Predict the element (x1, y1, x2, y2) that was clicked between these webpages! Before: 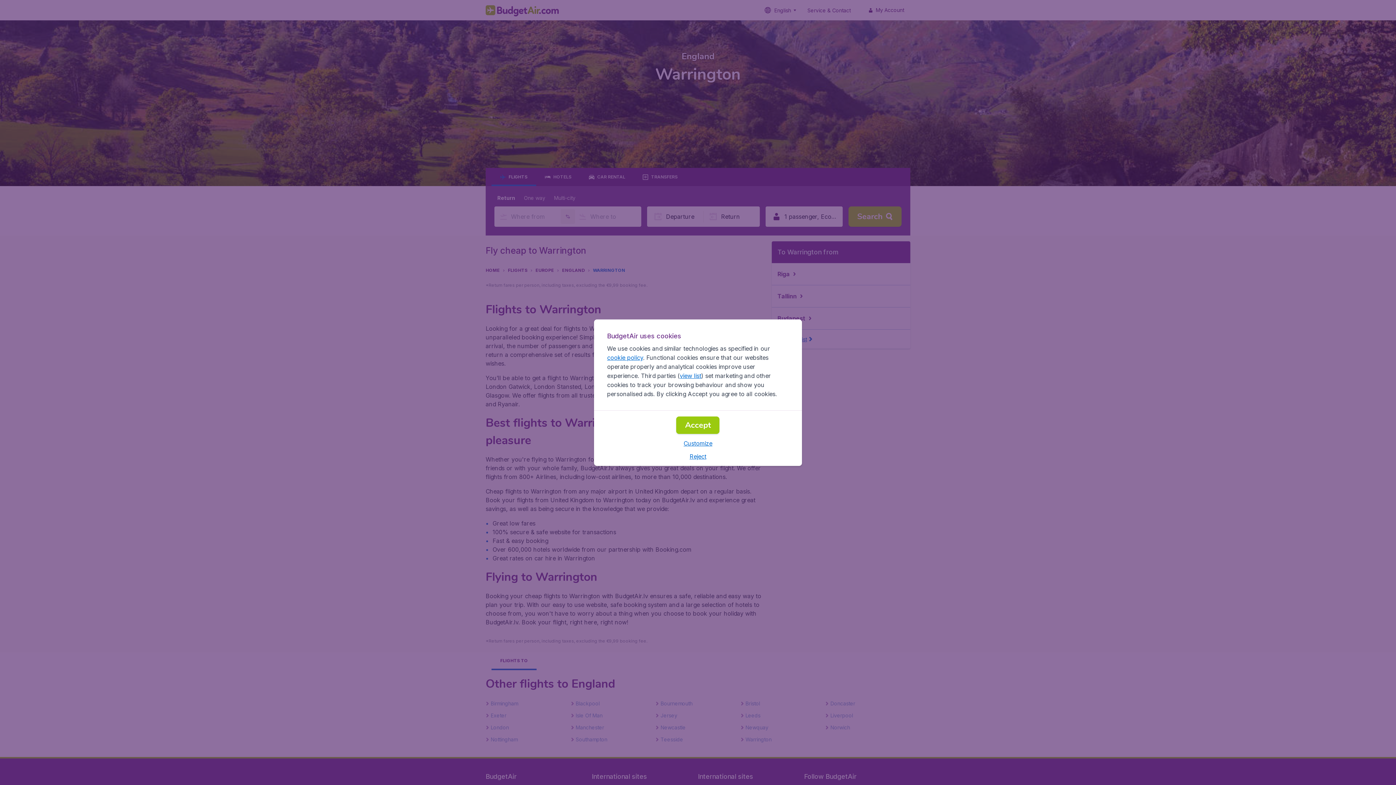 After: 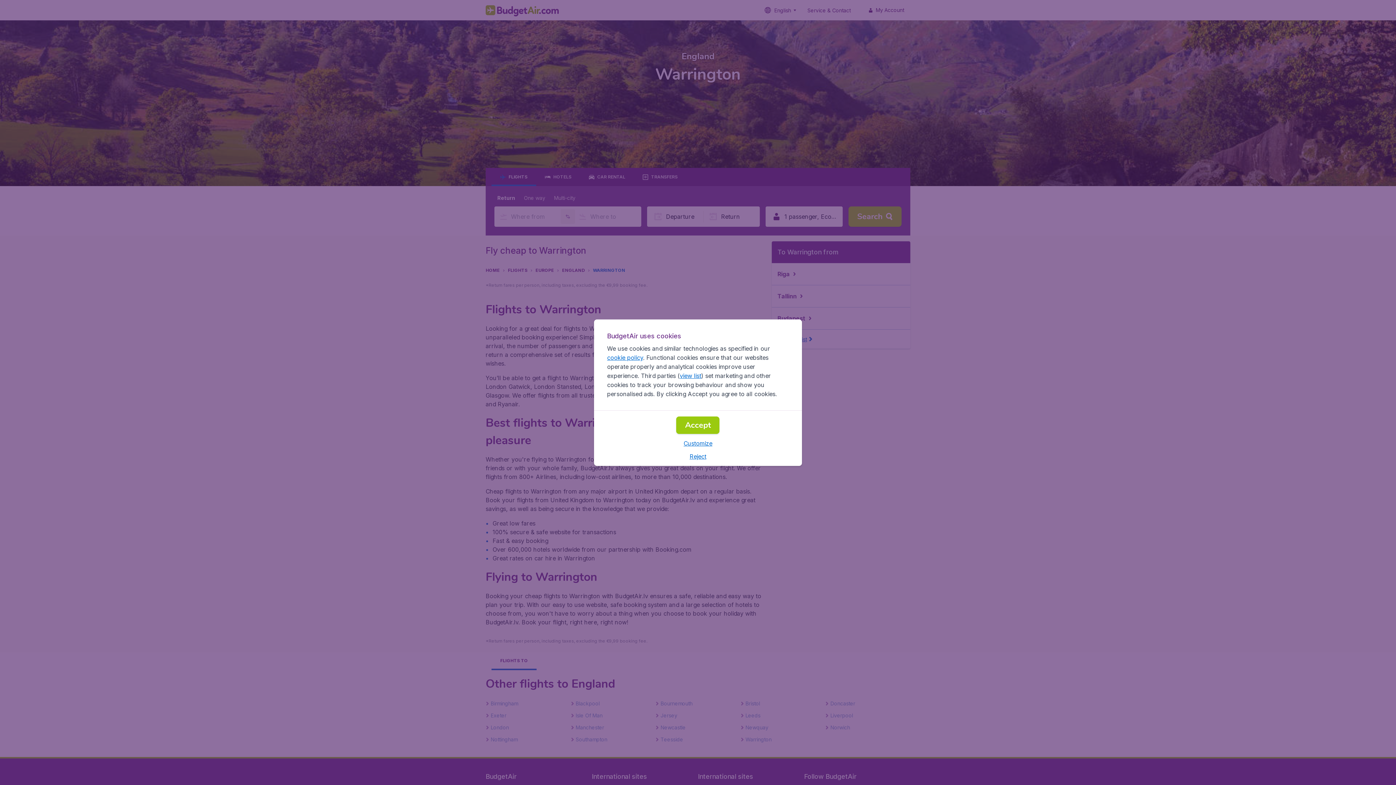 Action: label: cookie policy bbox: (607, 354, 643, 361)